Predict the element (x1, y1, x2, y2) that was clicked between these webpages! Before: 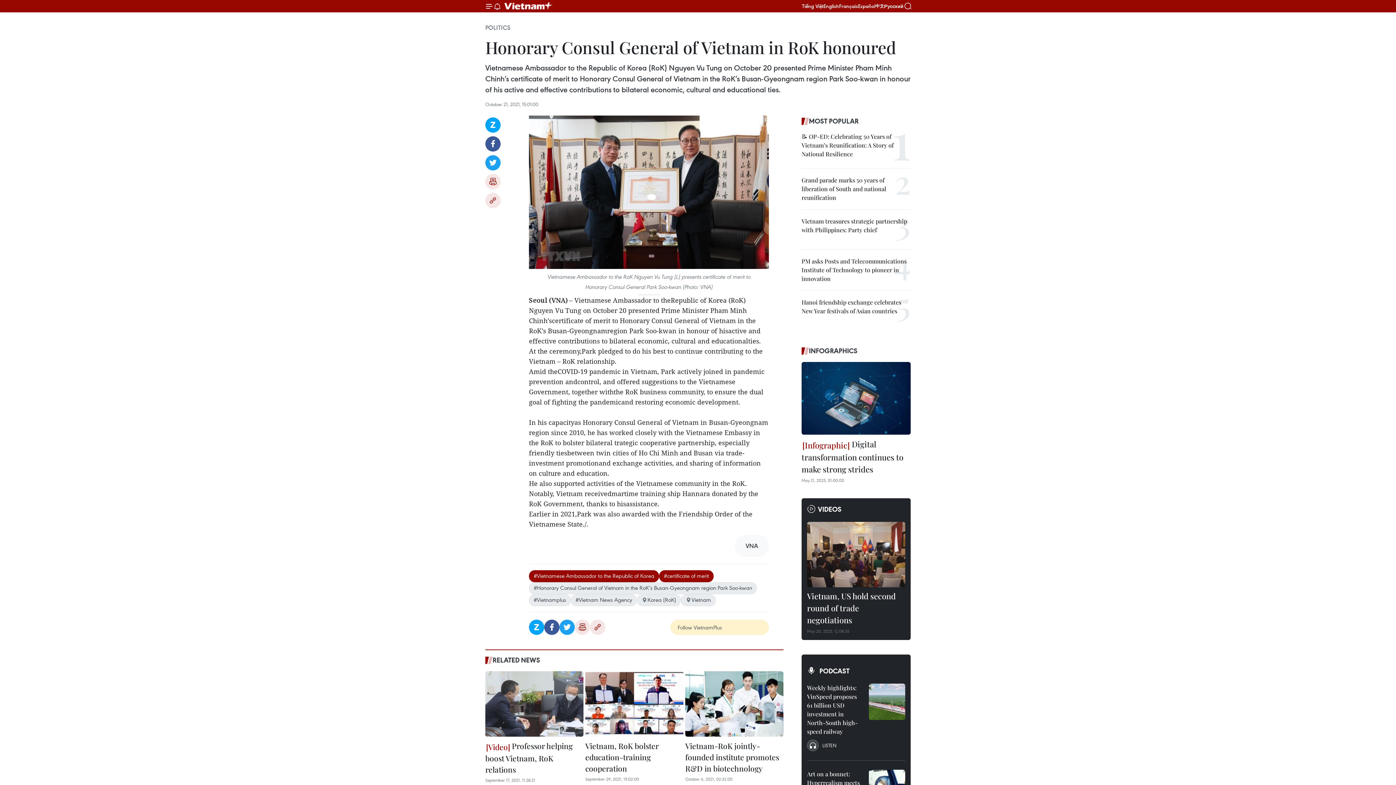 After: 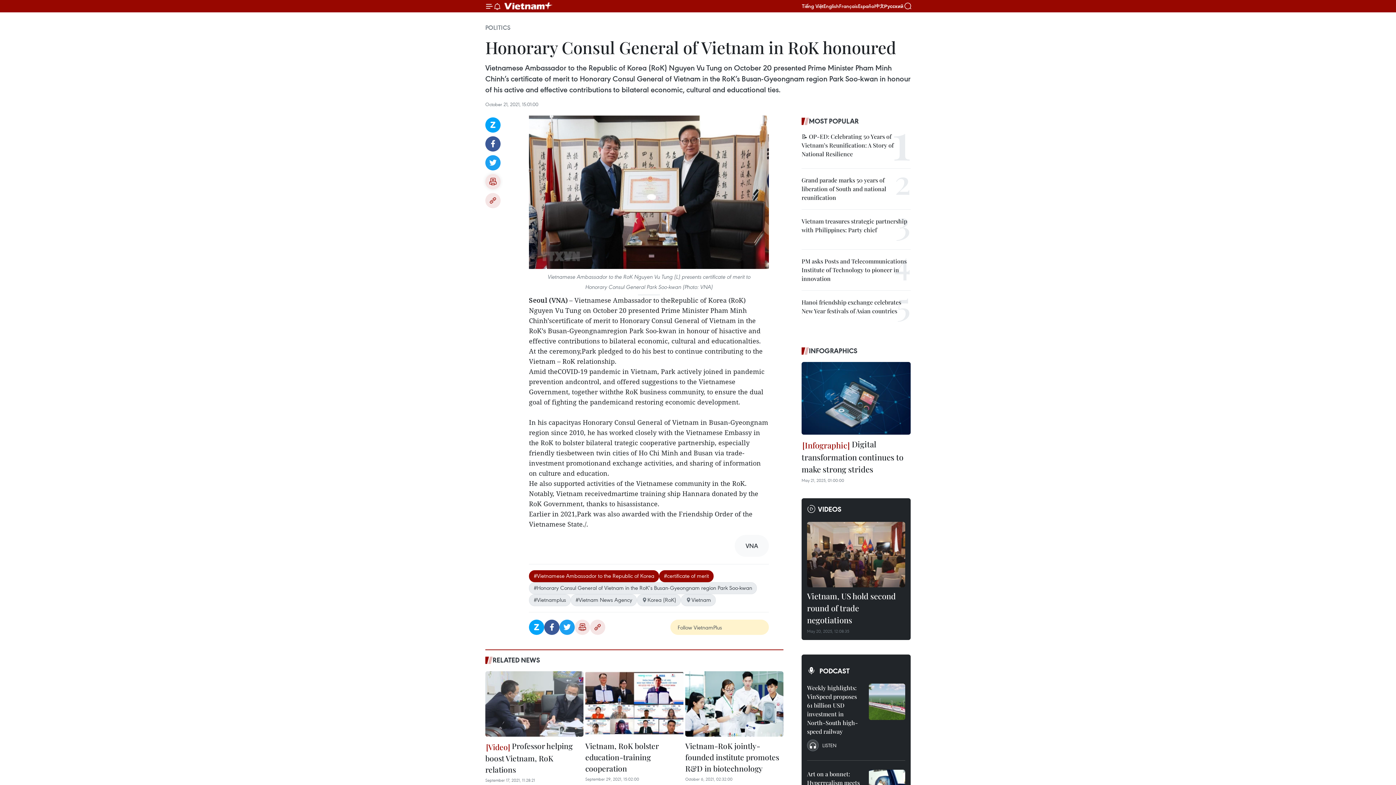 Action: label: Print bbox: (485, 174, 500, 189)